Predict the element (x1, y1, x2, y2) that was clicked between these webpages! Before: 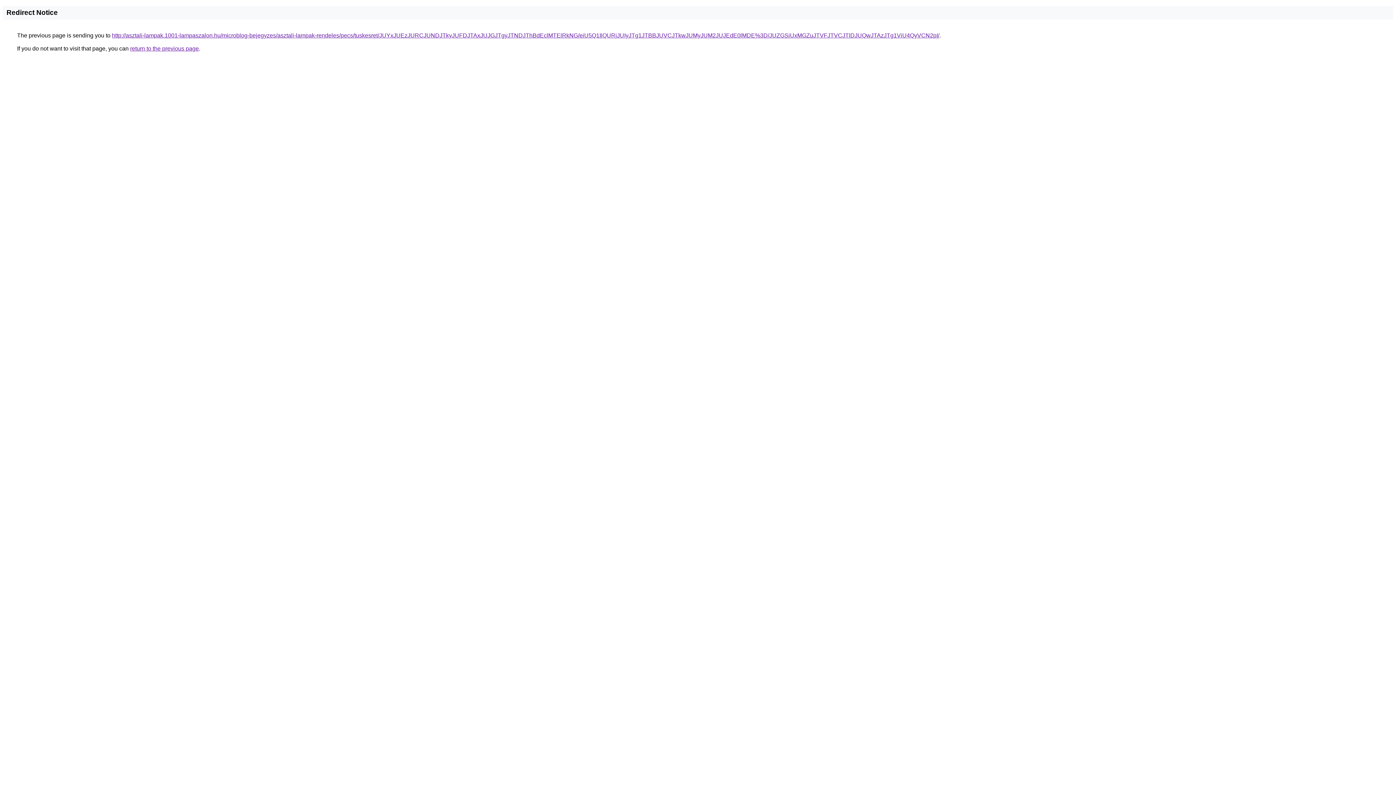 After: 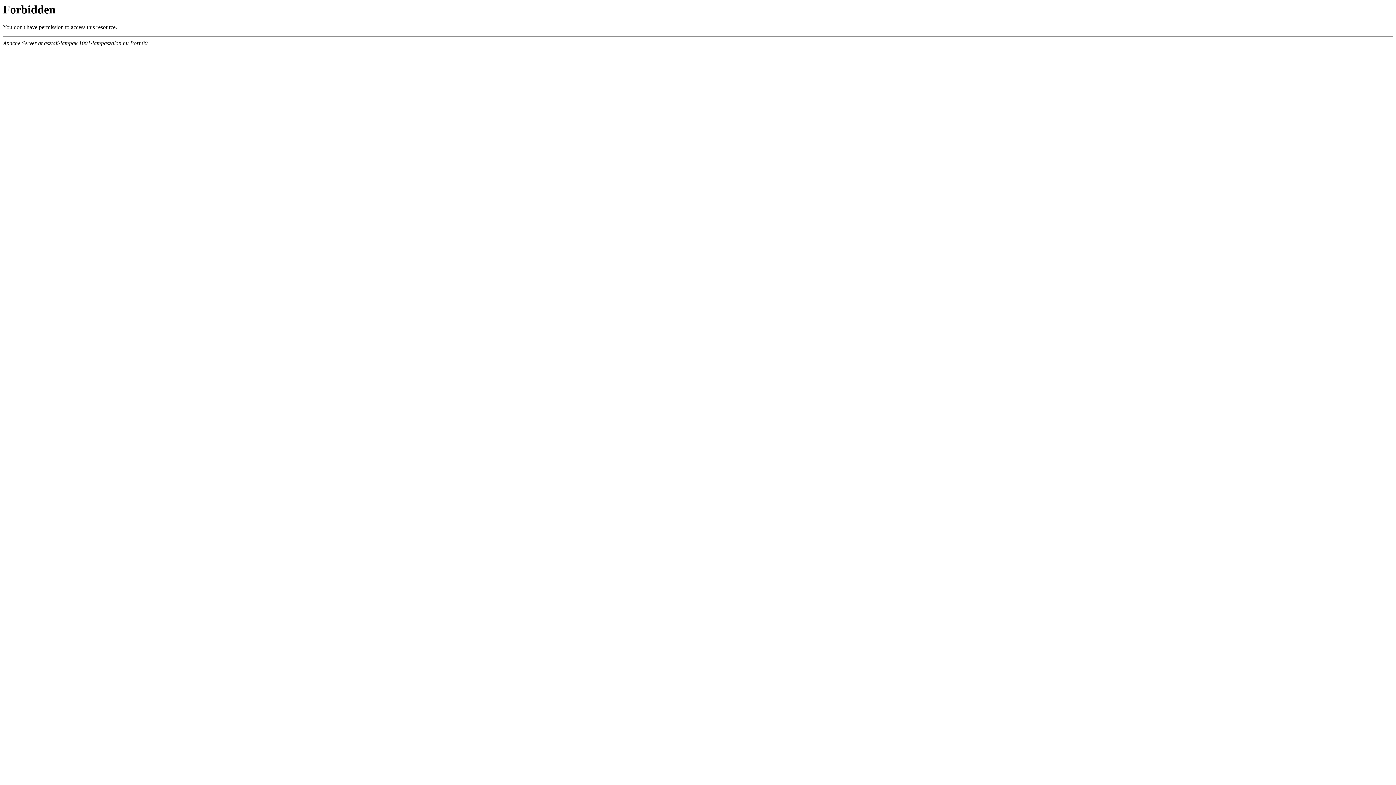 Action: label: http://asztali-lampak.1001-lampaszalon.hu/microblog-bejegyzes/asztali-lampak-rendeles/pecs/tuskesret/JUYxJUEzJURCJUNDJTkyJUFDJTAxJUJGJTgyJTNDJThBdEclMTElRkNG/eiU5Q1IlQURjJUIyJTg1JTBBJUVCJTkwJUMyJUM2JUJEdE0lMDE%3D/JUZGSiUxMGZuJTVFJTVCJTlDJUQwJTAzJTg1ViU4QyVCN2pI/ bbox: (112, 32, 939, 38)